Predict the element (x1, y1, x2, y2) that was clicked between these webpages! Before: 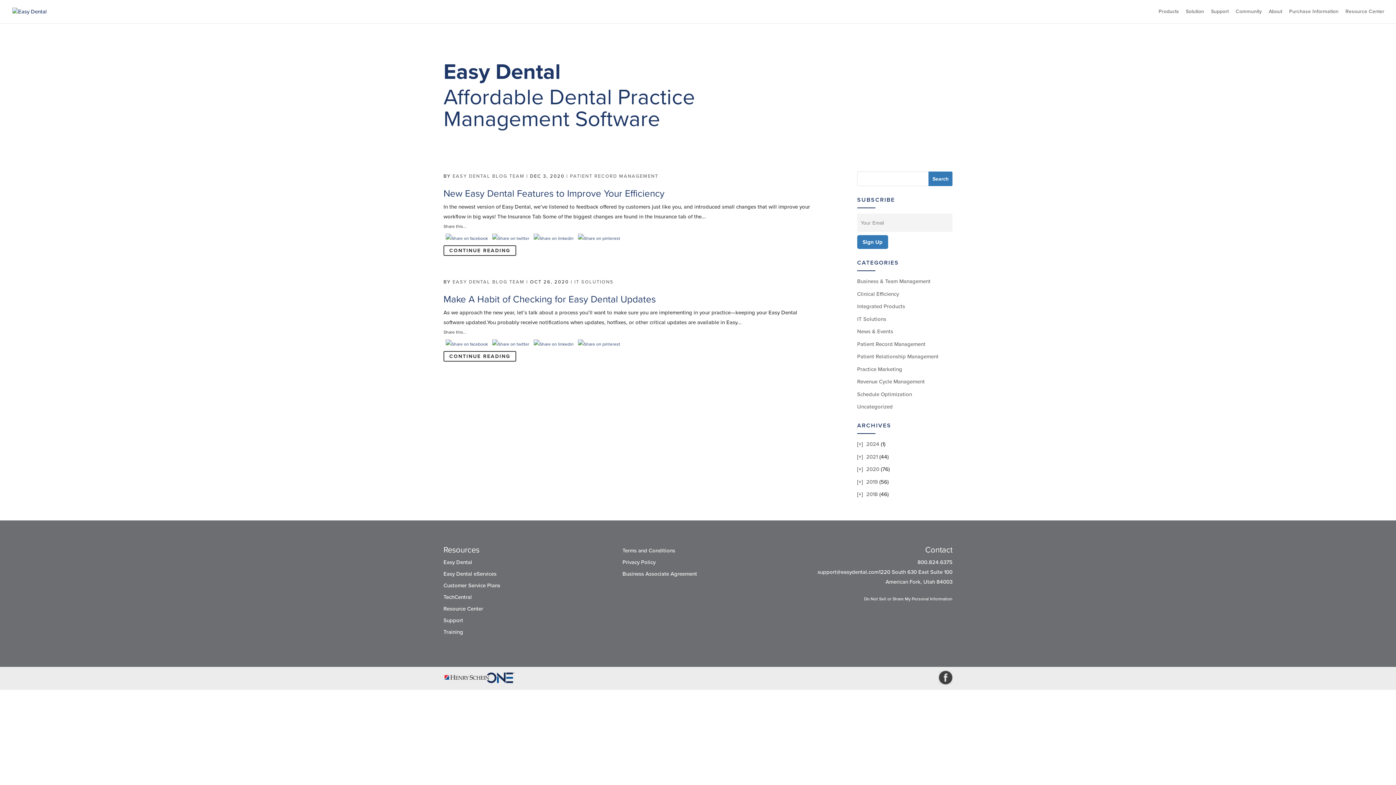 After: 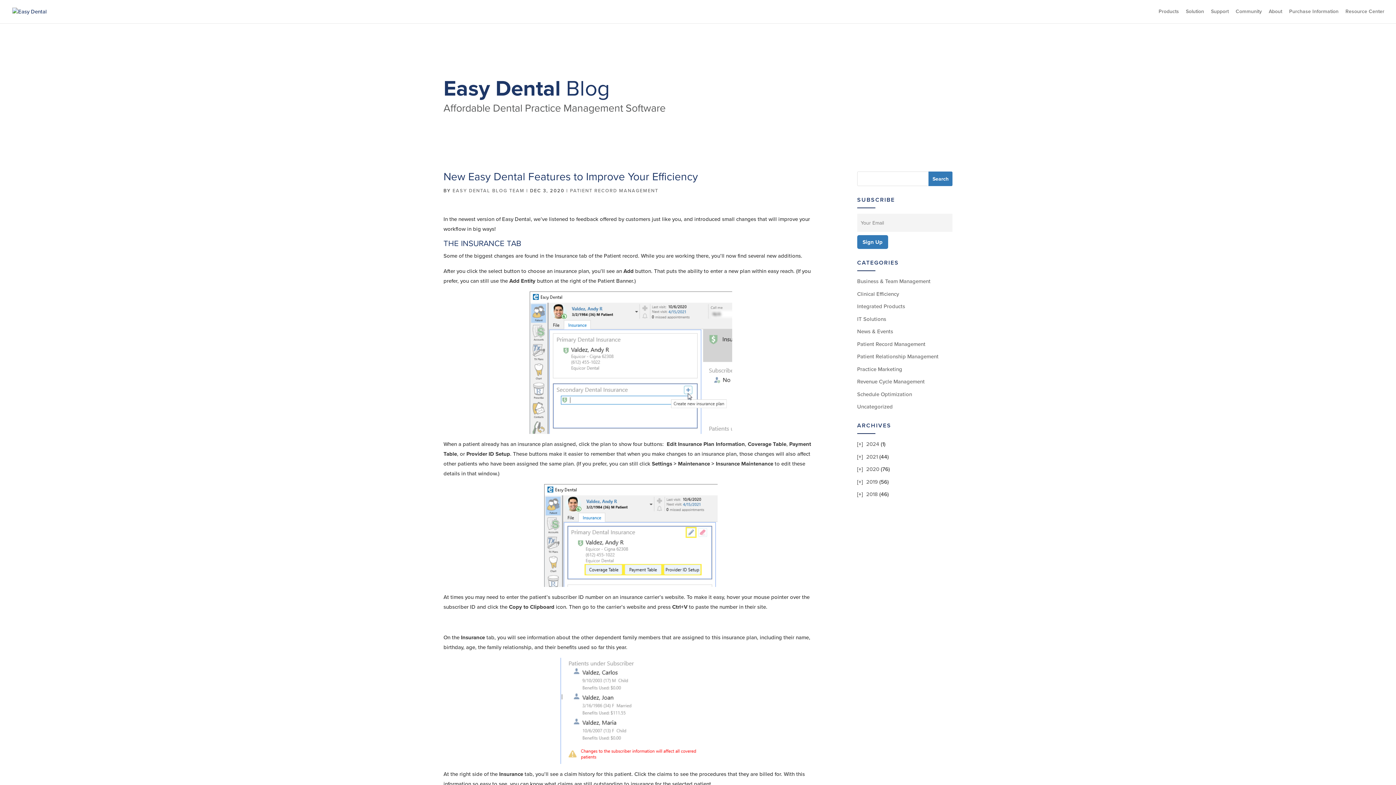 Action: label: CONTINUE READING bbox: (443, 245, 516, 256)